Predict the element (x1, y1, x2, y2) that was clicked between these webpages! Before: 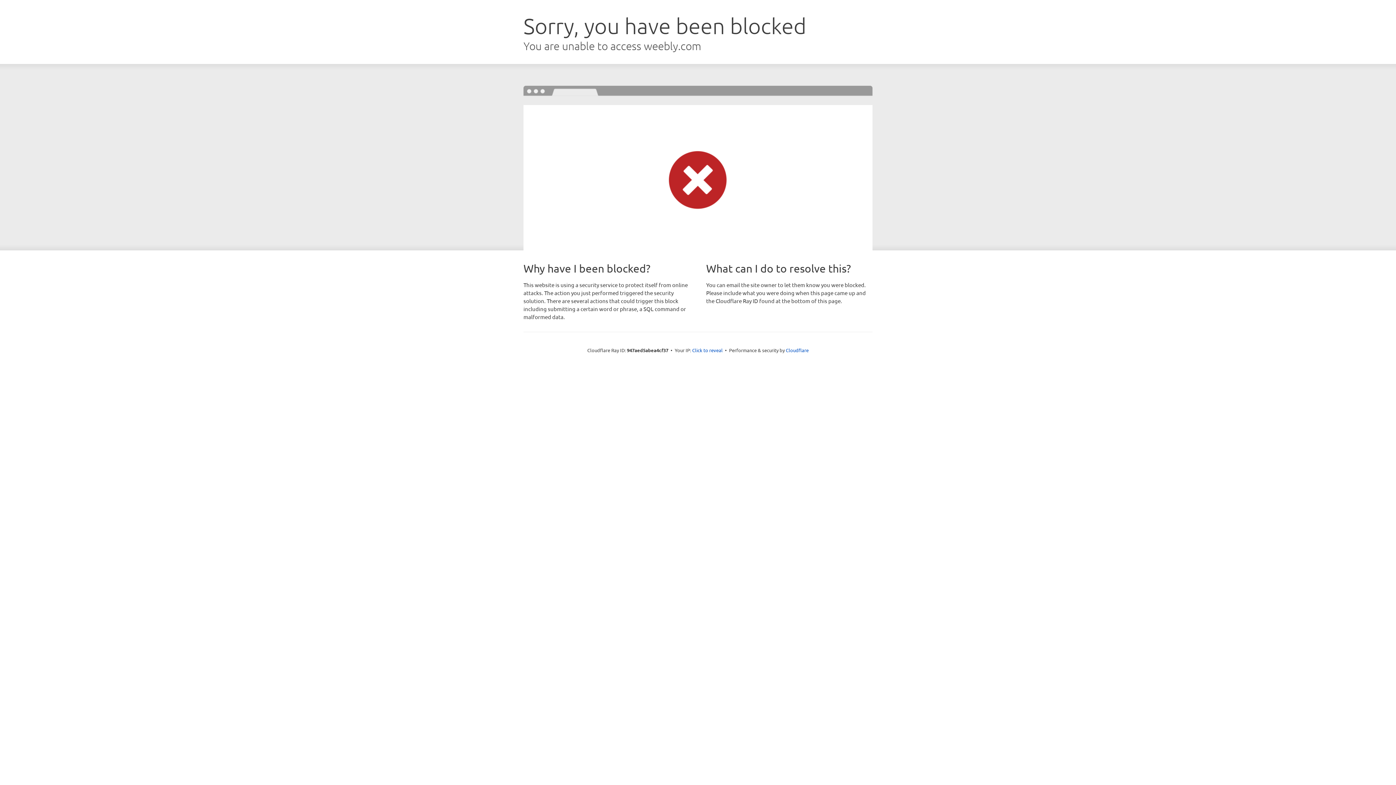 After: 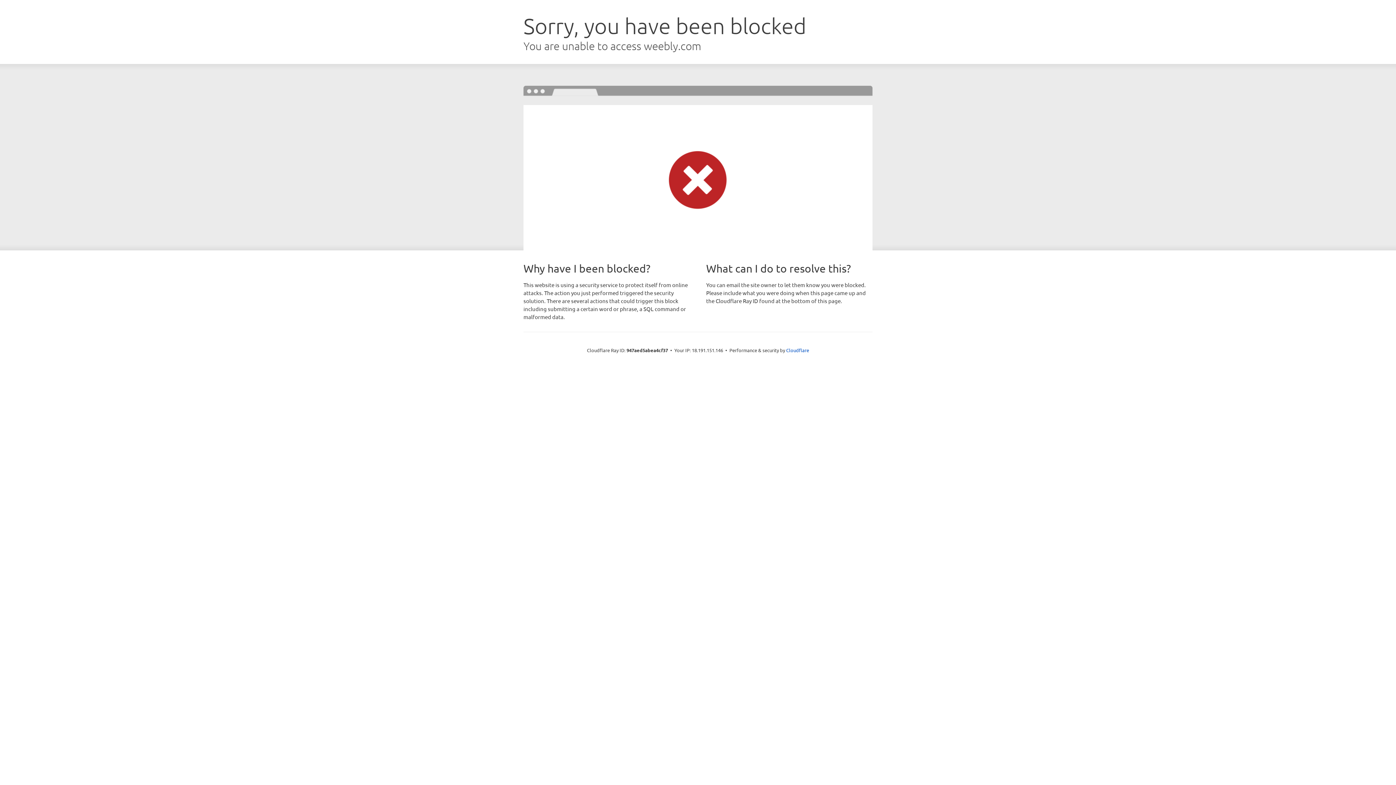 Action: label: Click to reveal bbox: (692, 346, 722, 353)